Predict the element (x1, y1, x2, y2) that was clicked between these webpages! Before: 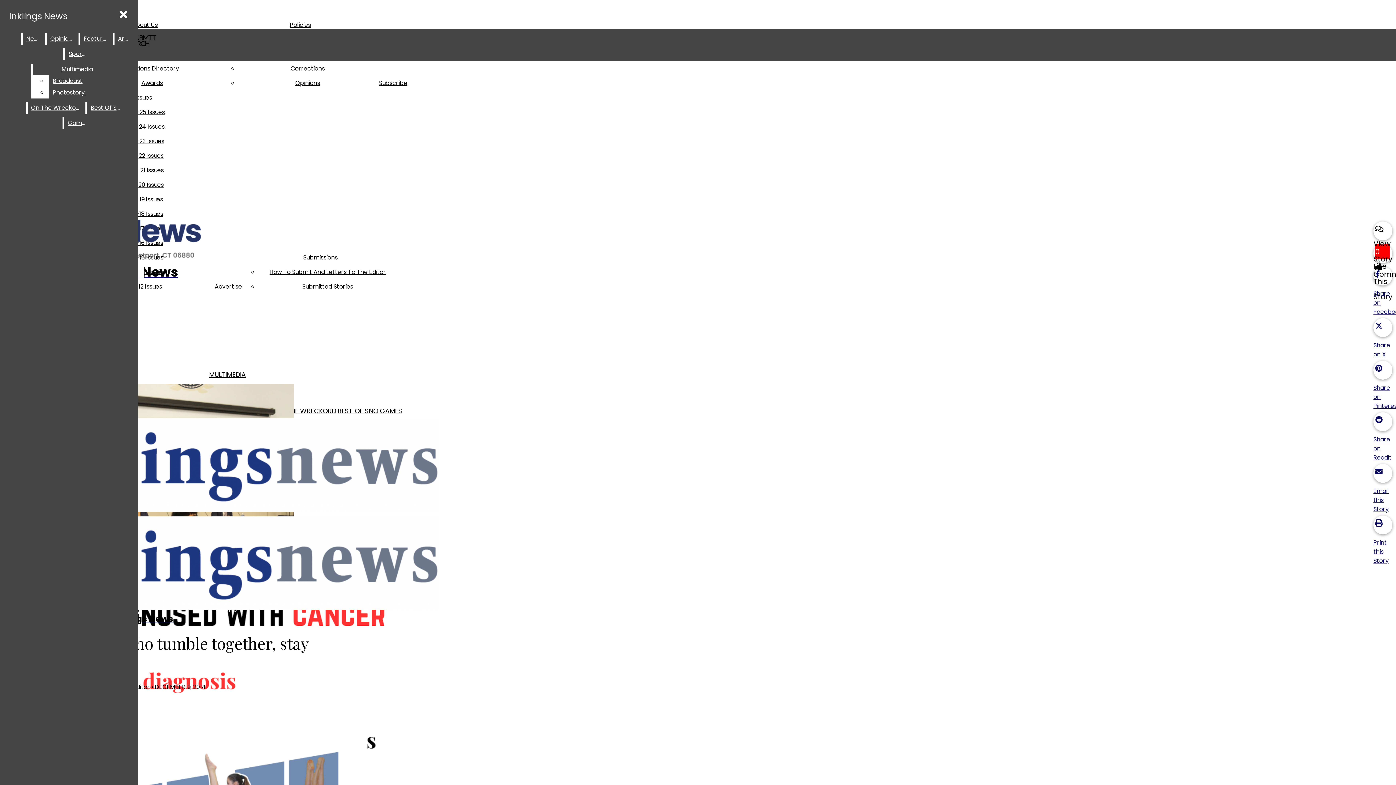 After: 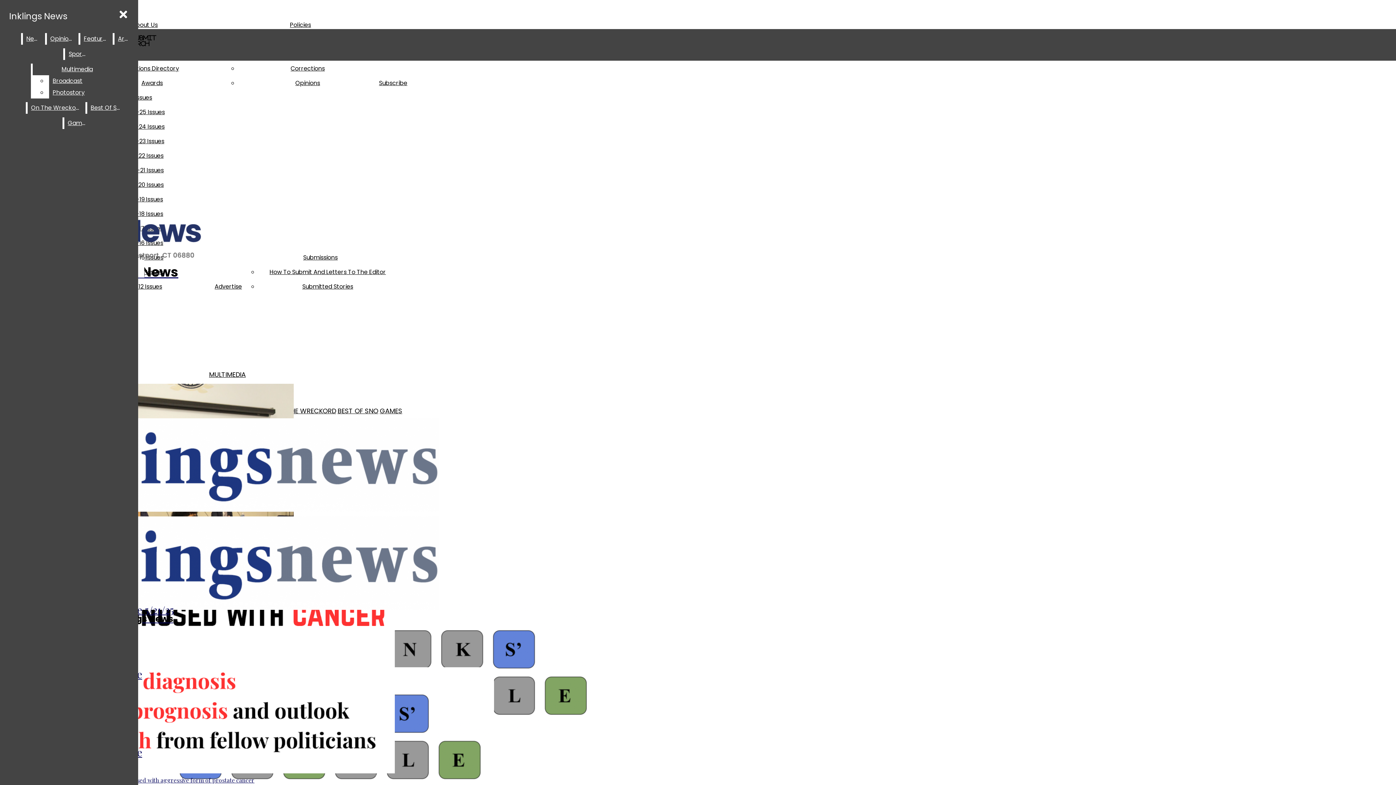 Action: bbox: (379, 406, 402, 415) label: GAMES